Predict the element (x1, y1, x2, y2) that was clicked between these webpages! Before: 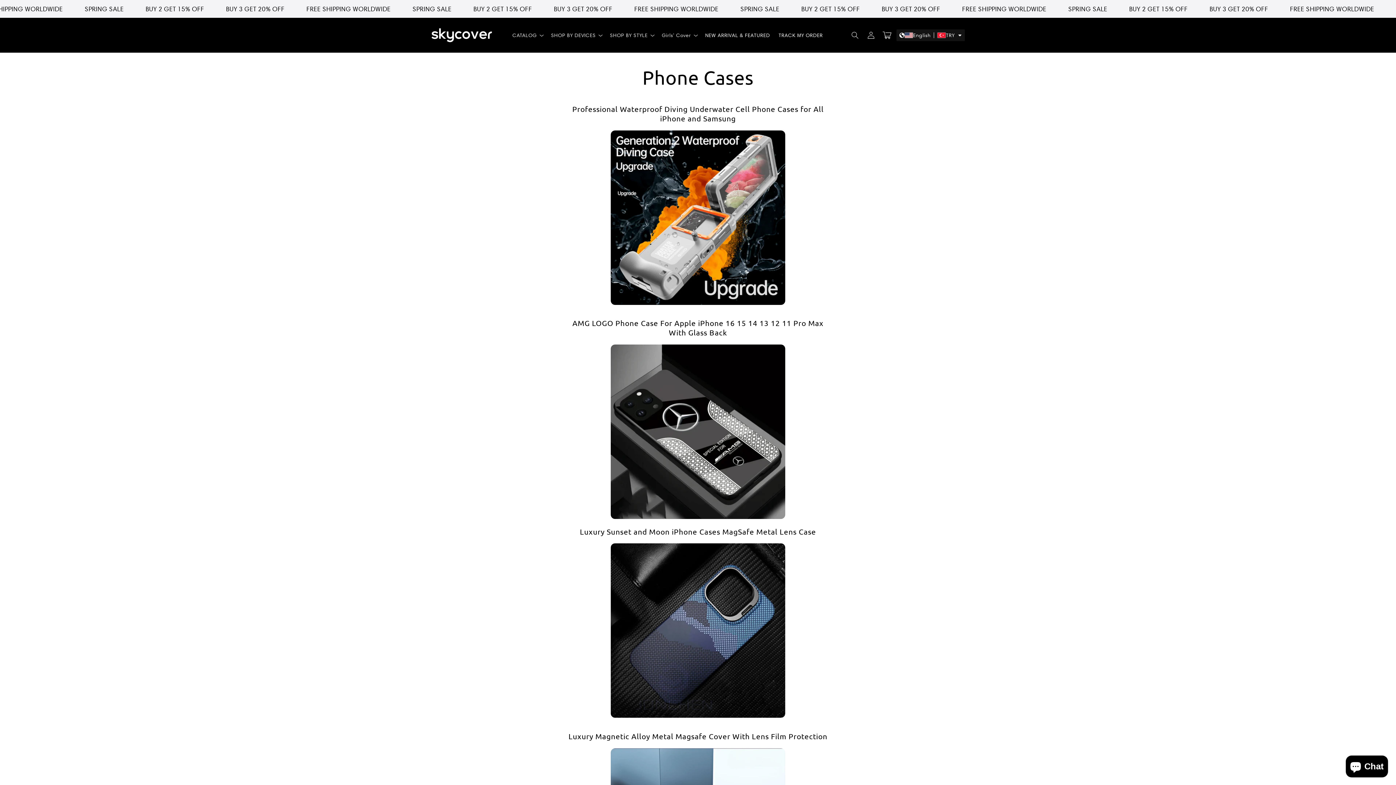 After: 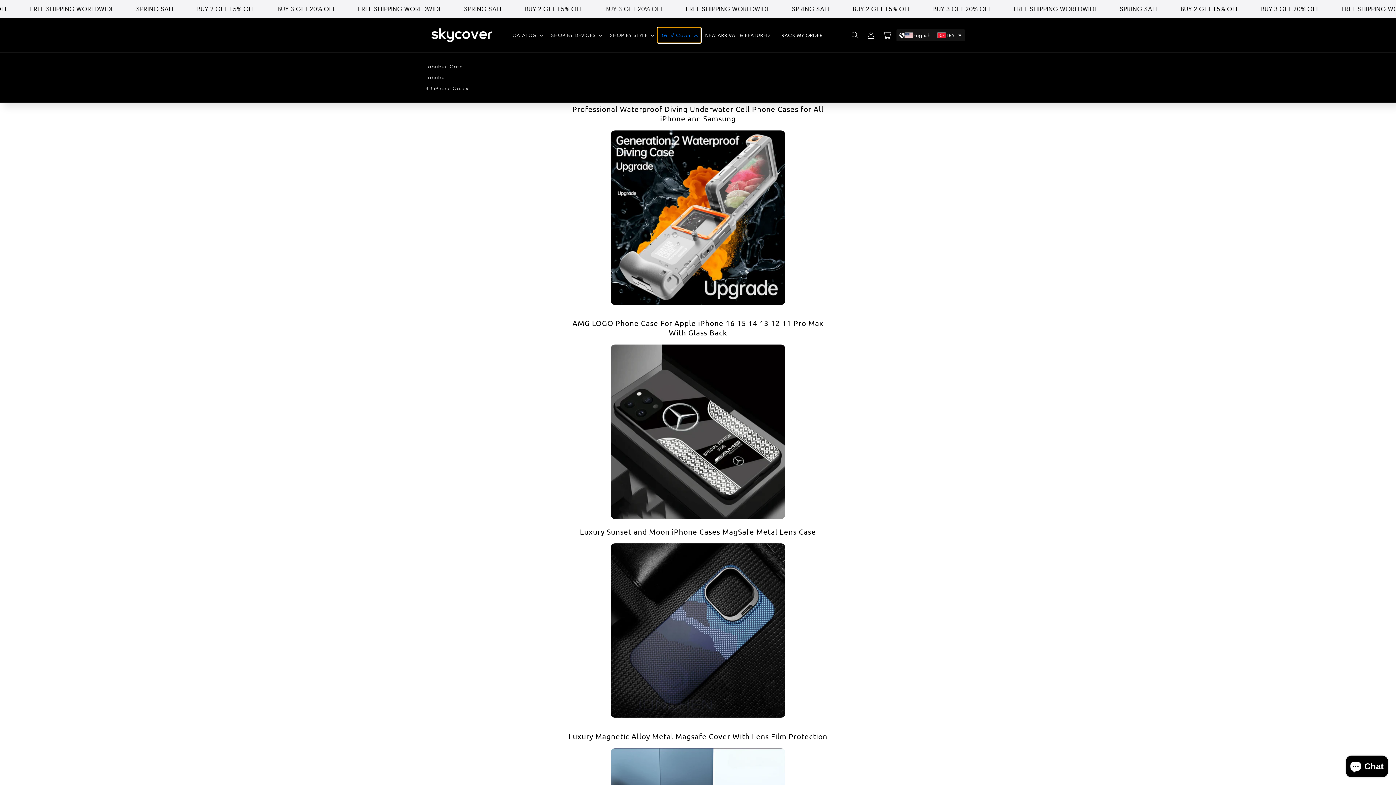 Action: bbox: (657, 27, 700, 42) label: Girls' Cover